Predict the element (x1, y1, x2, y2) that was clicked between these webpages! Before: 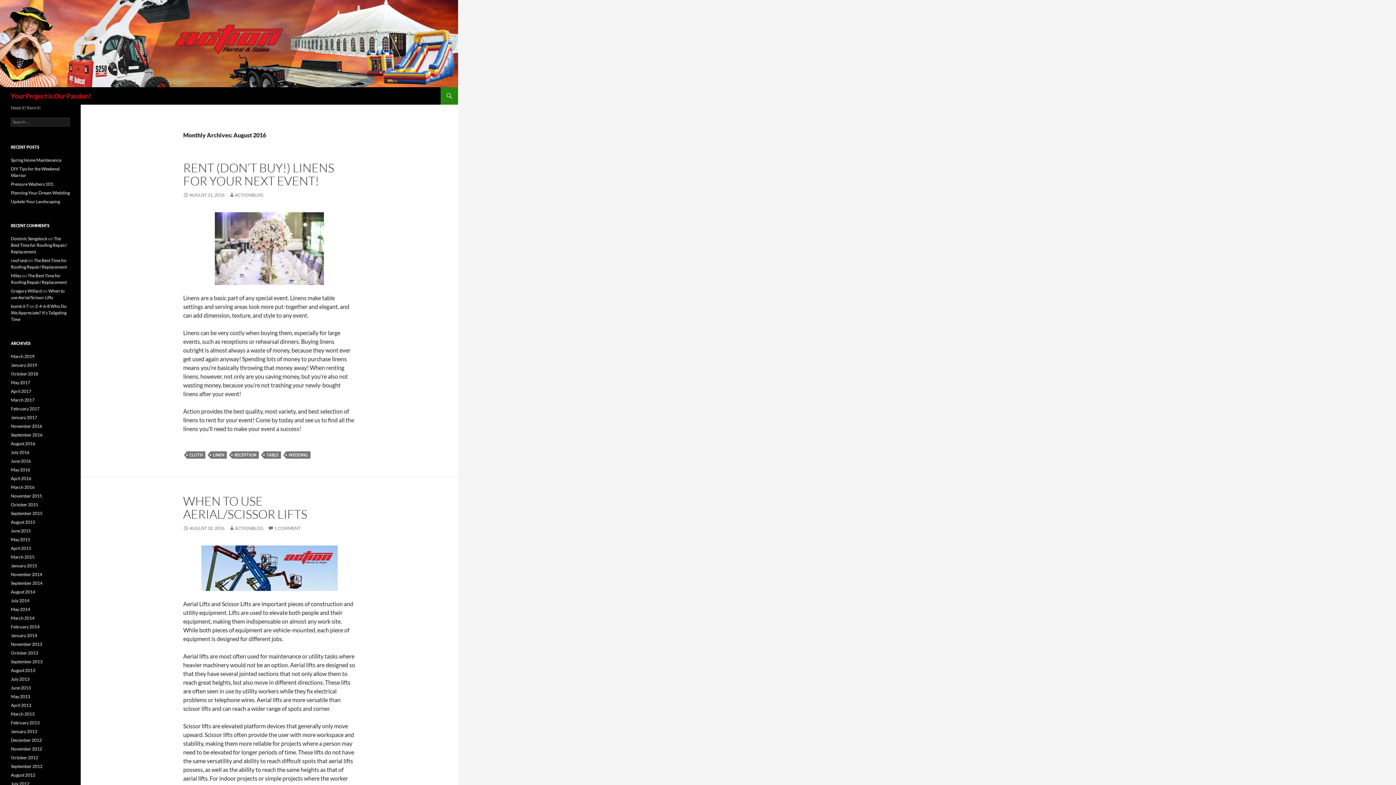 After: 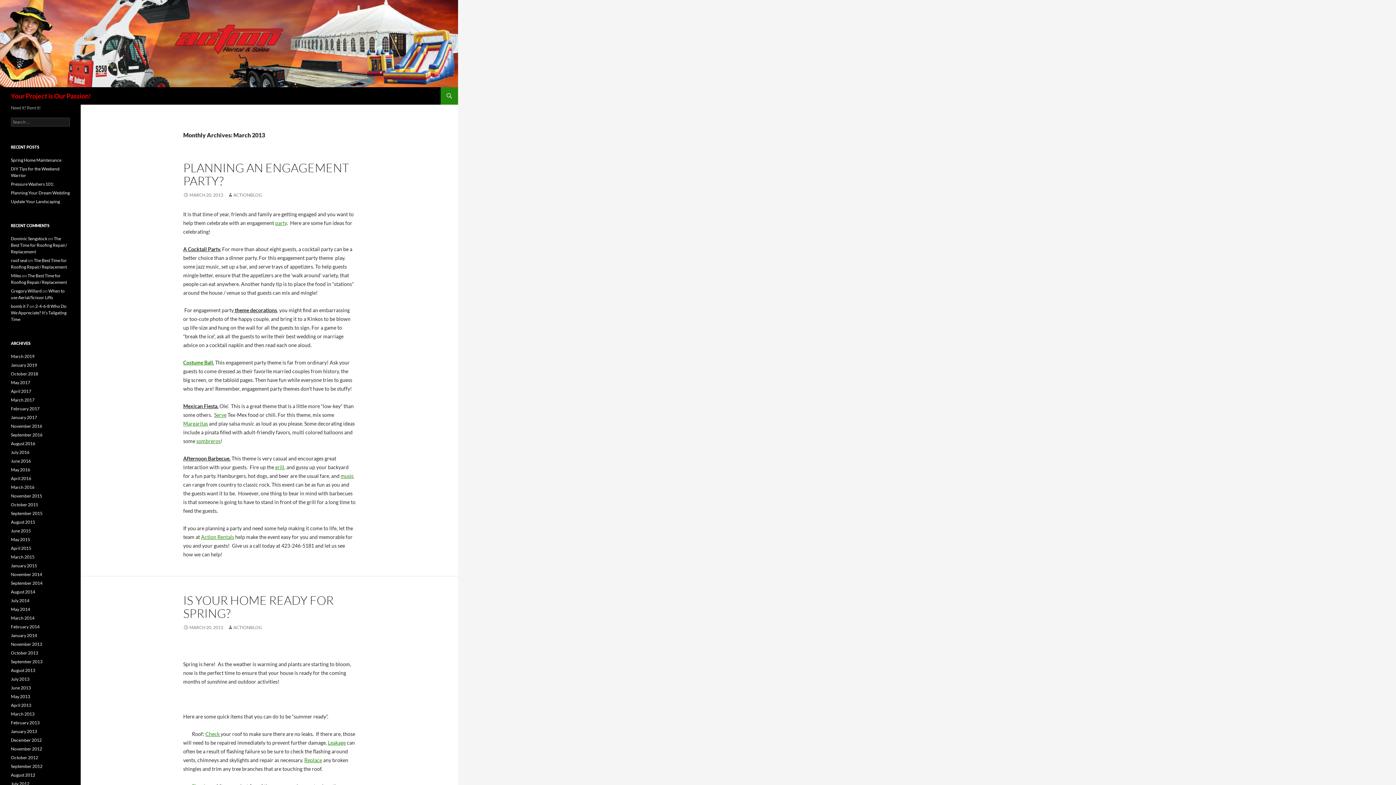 Action: bbox: (10, 711, 34, 717) label: March 2013